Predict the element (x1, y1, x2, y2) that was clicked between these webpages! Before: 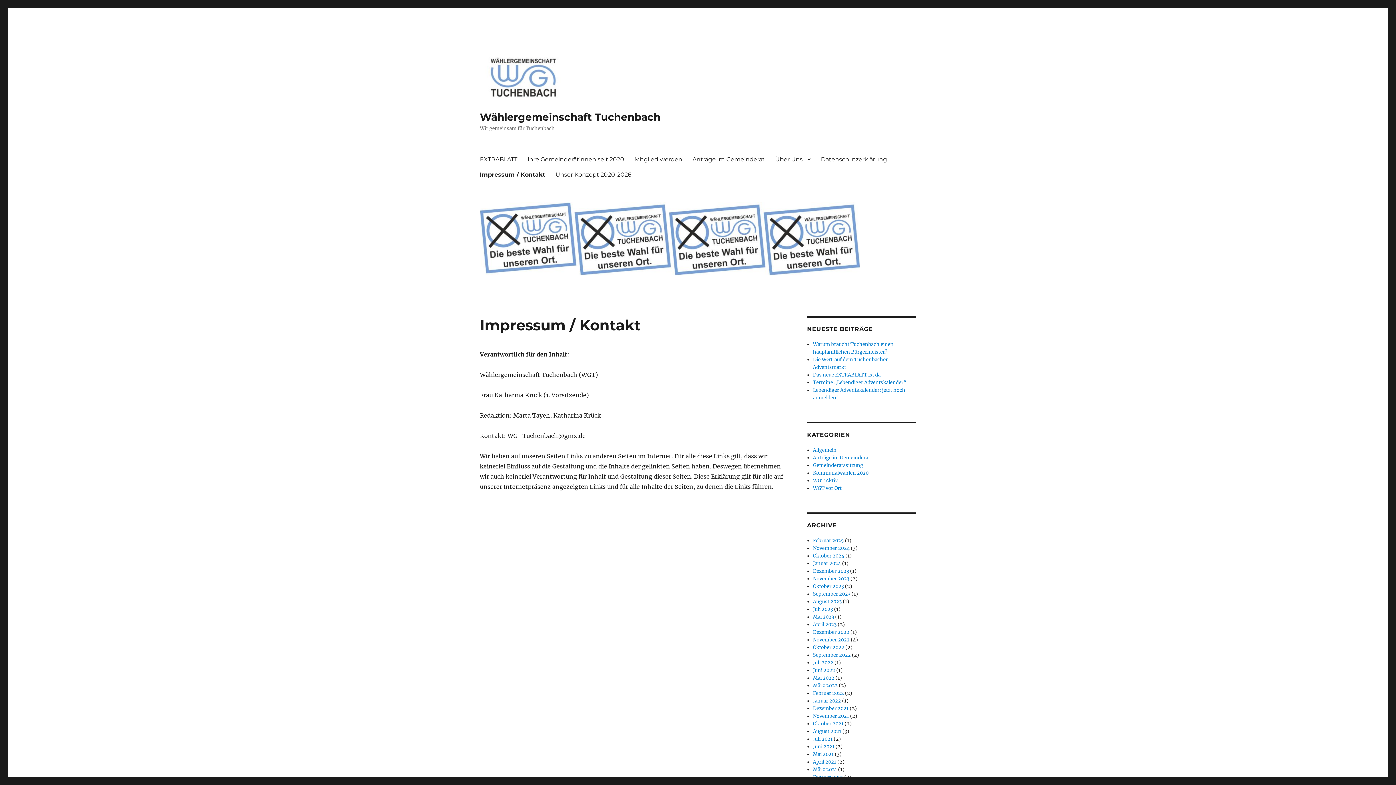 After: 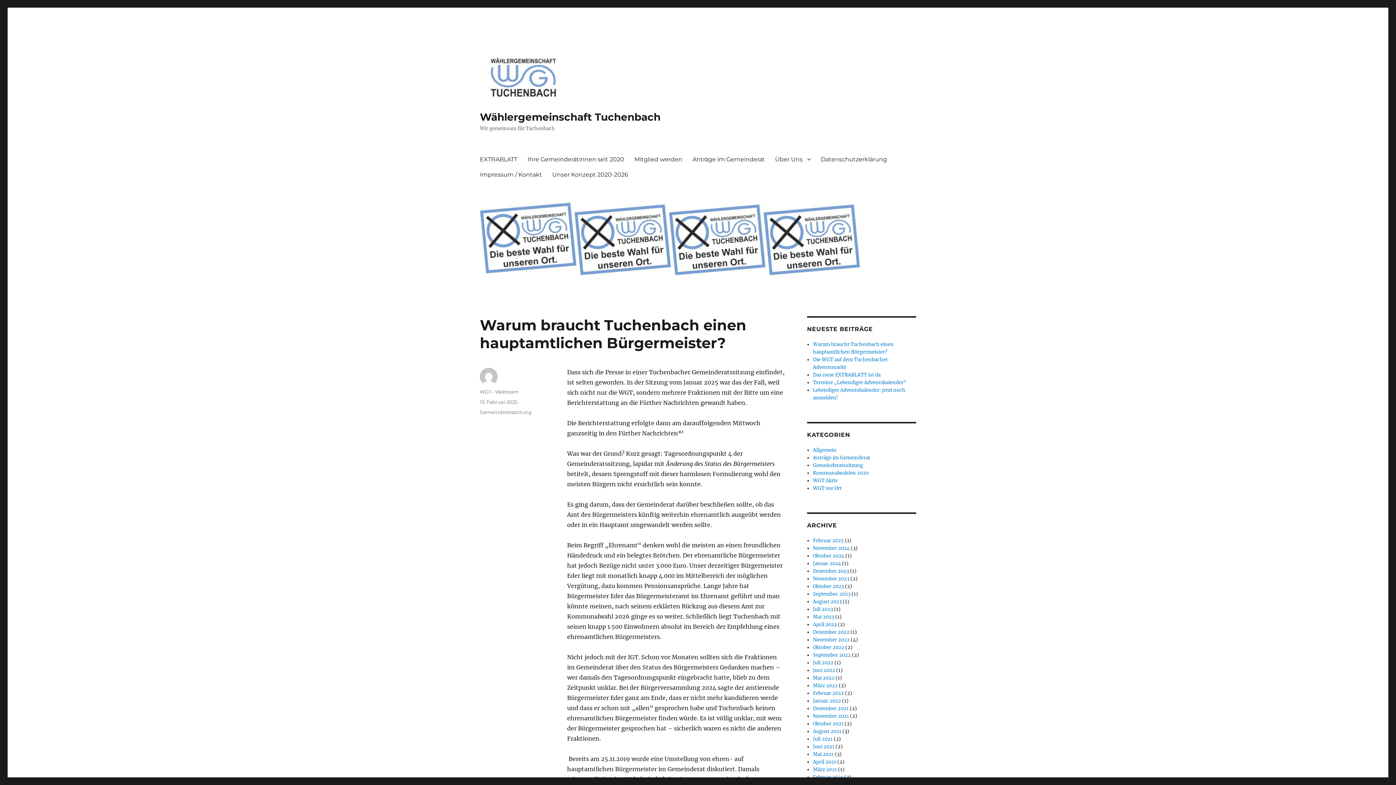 Action: bbox: (480, 202, 916, 275)